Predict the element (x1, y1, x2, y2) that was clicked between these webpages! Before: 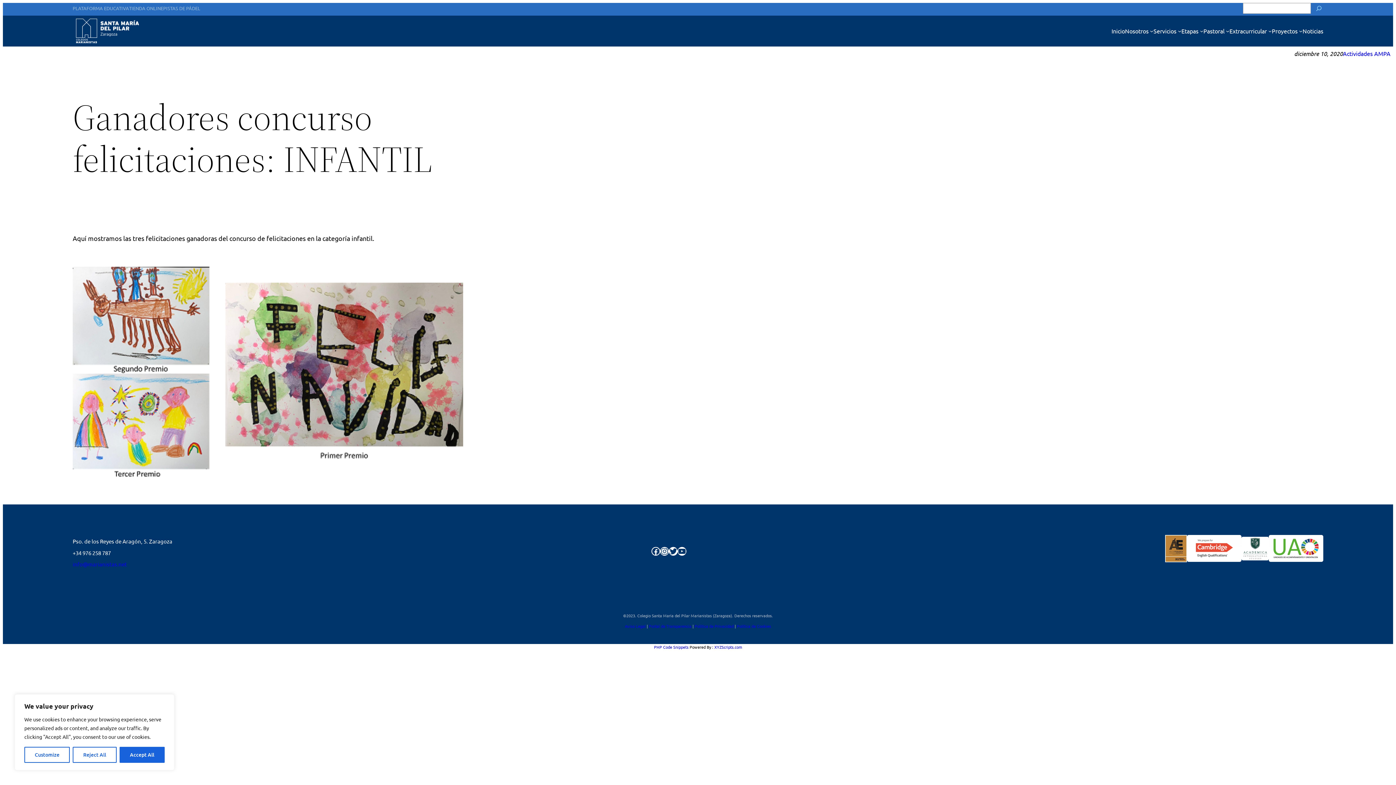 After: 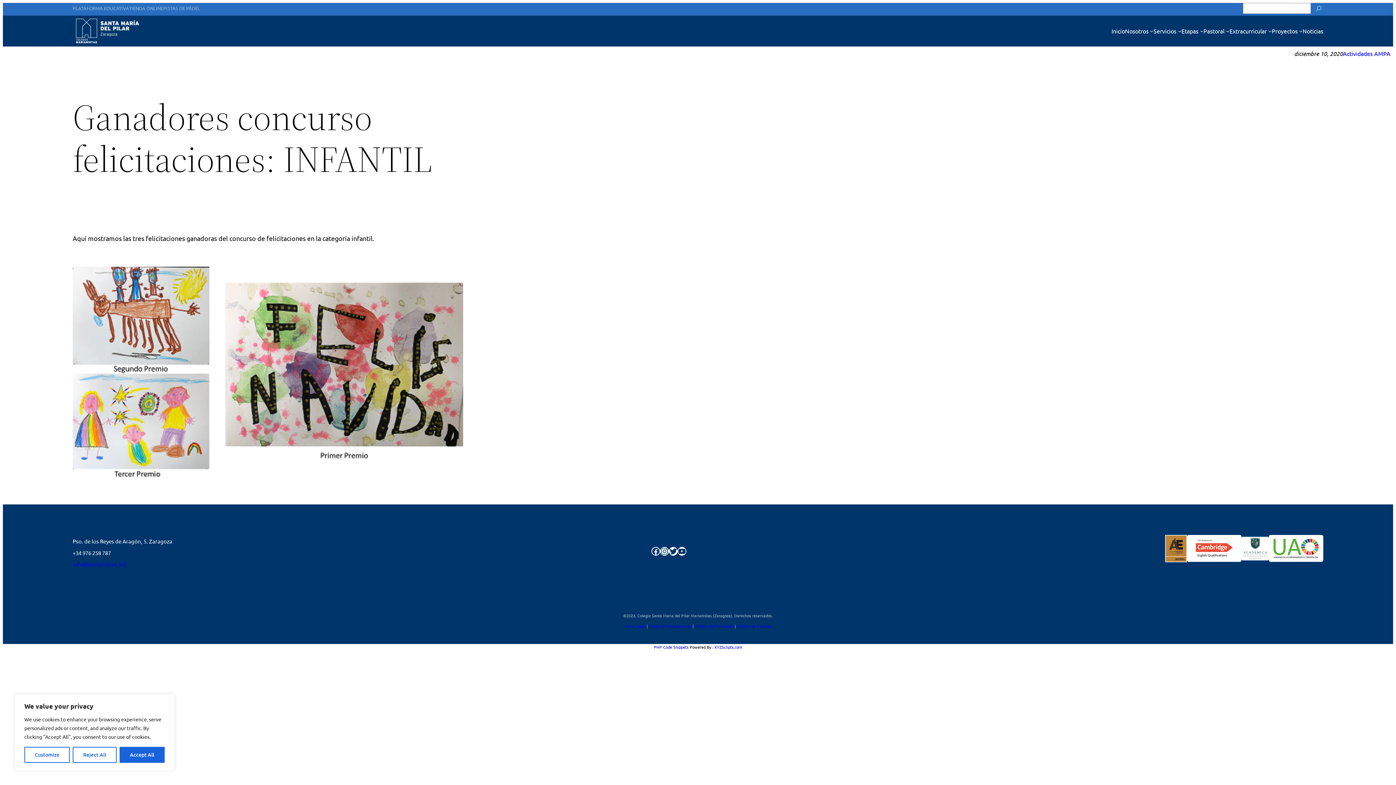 Action: bbox: (737, 623, 771, 629) label: Política de Cookies